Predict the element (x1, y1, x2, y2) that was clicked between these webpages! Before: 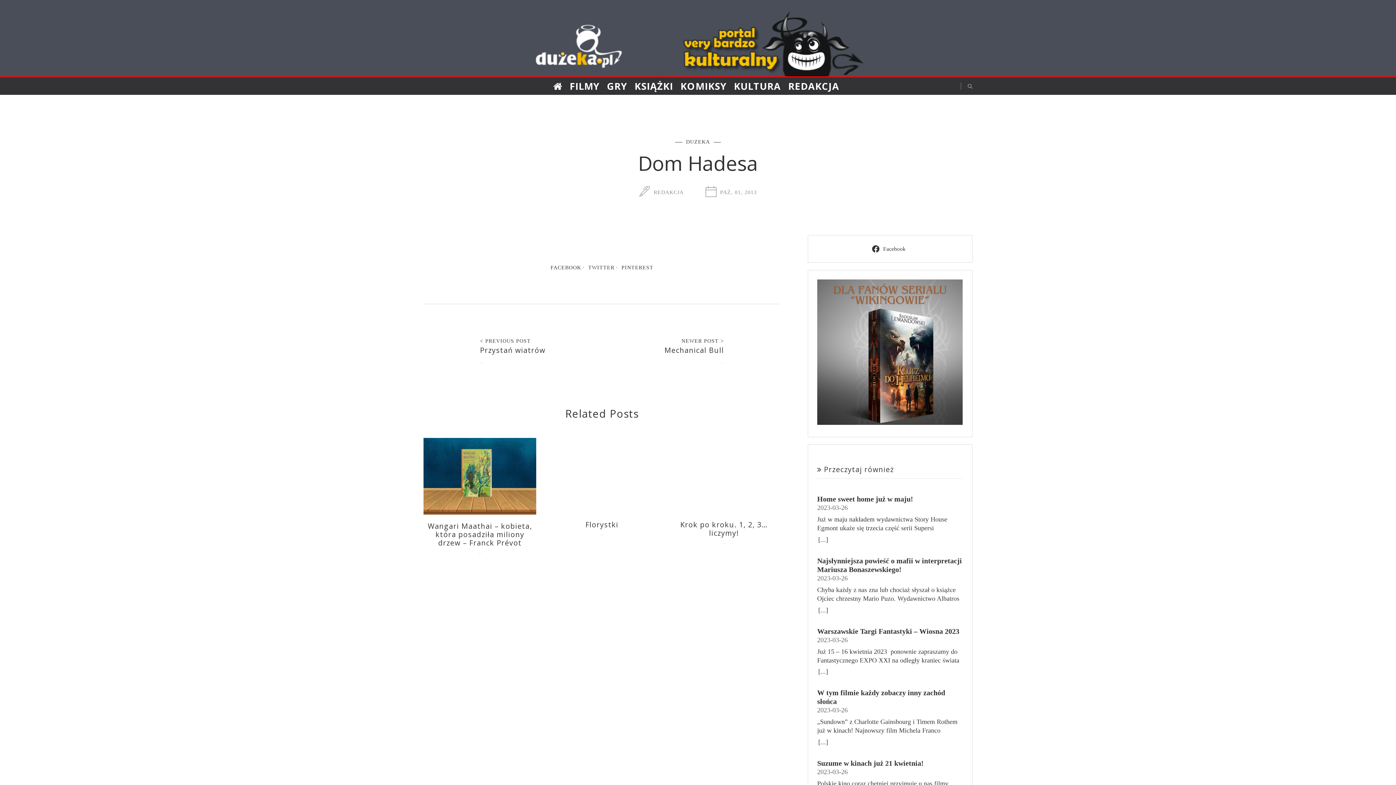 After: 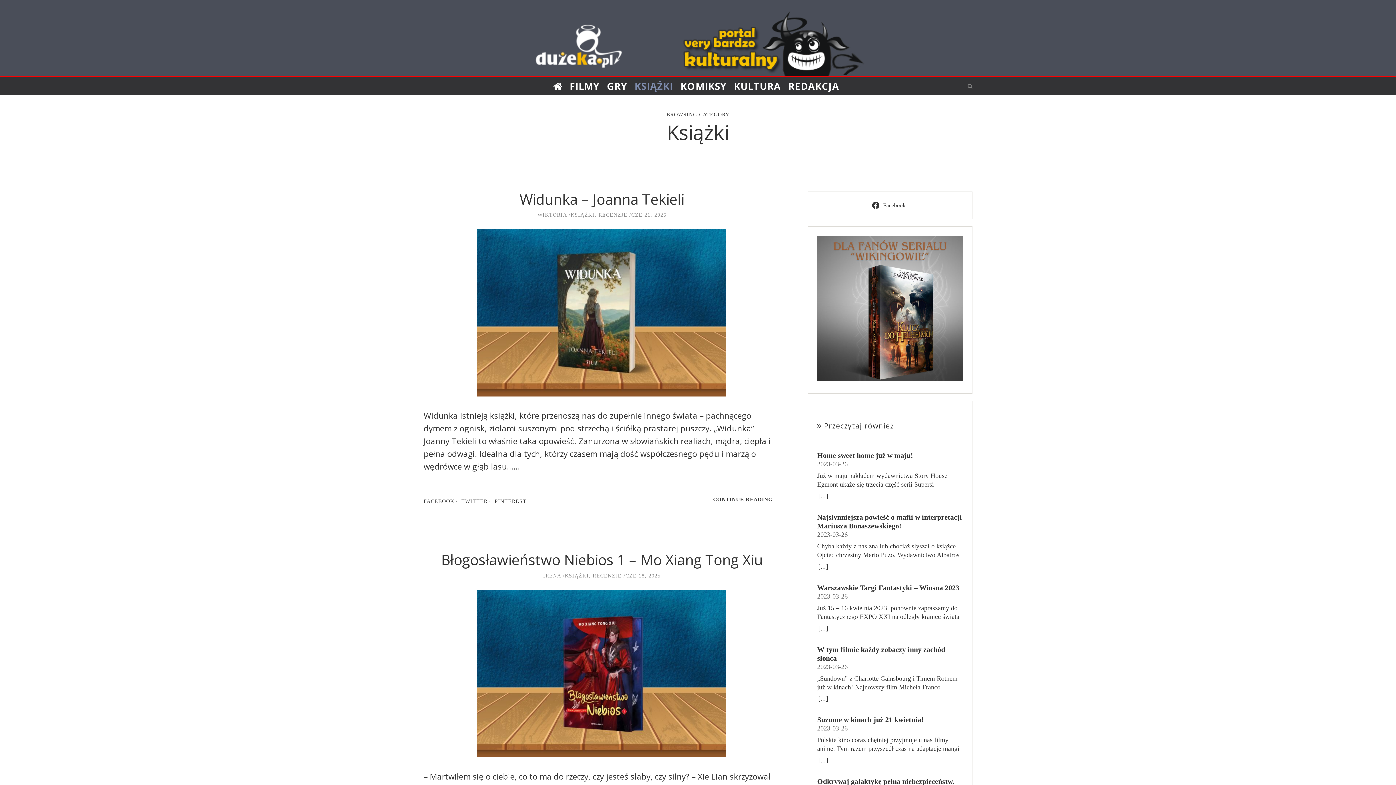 Action: label: KSIĄŻKI bbox: (631, 78, 676, 93)